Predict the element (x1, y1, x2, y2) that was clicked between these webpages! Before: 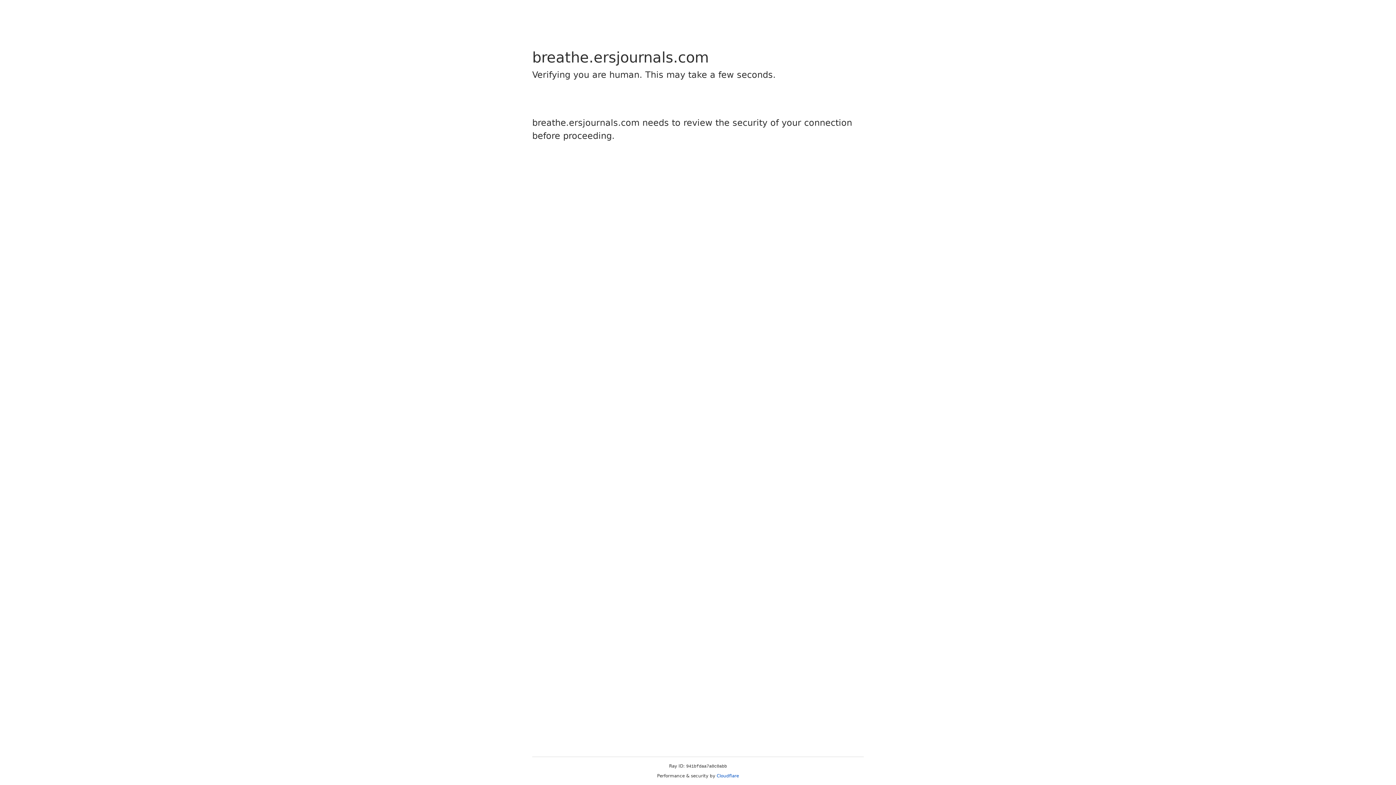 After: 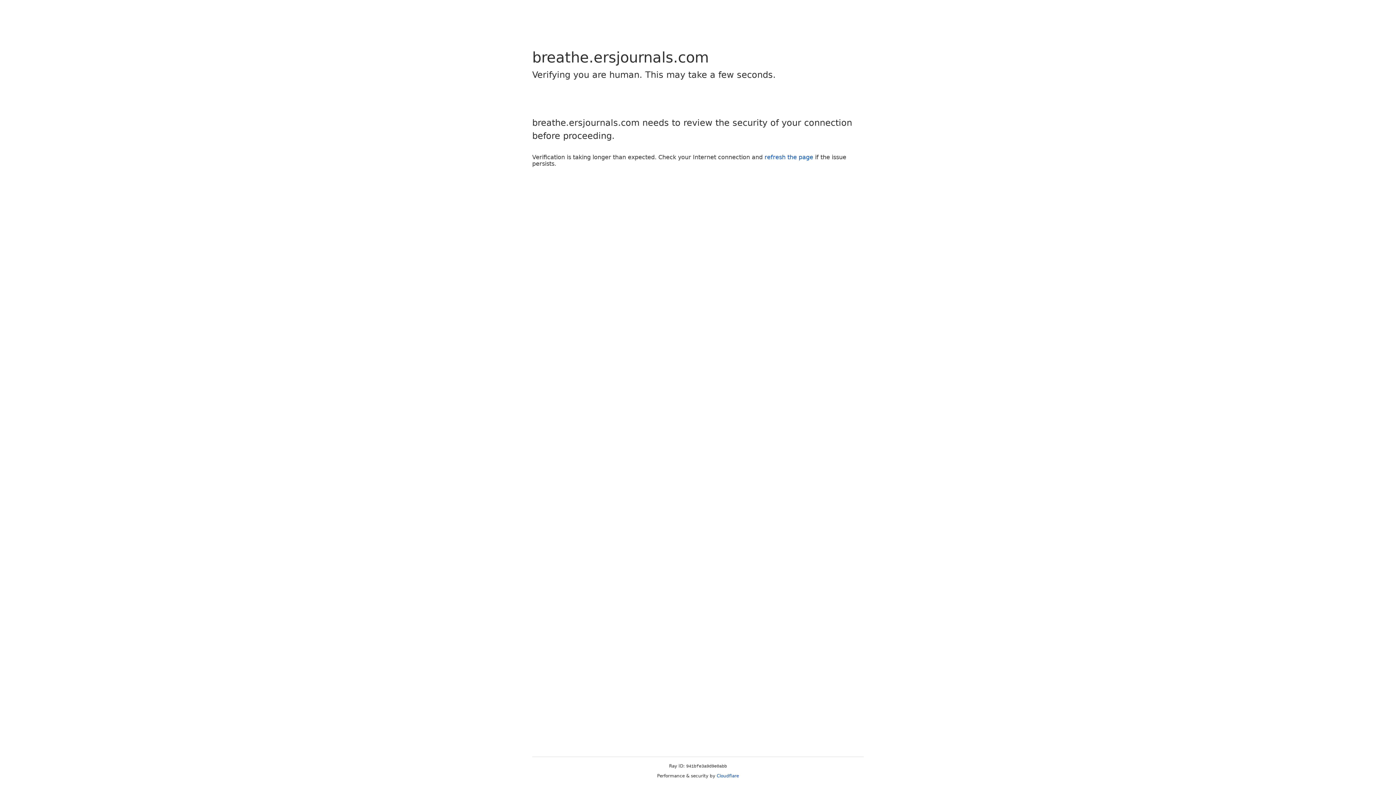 Action: bbox: (716, 773, 739, 778) label: Cloudflare